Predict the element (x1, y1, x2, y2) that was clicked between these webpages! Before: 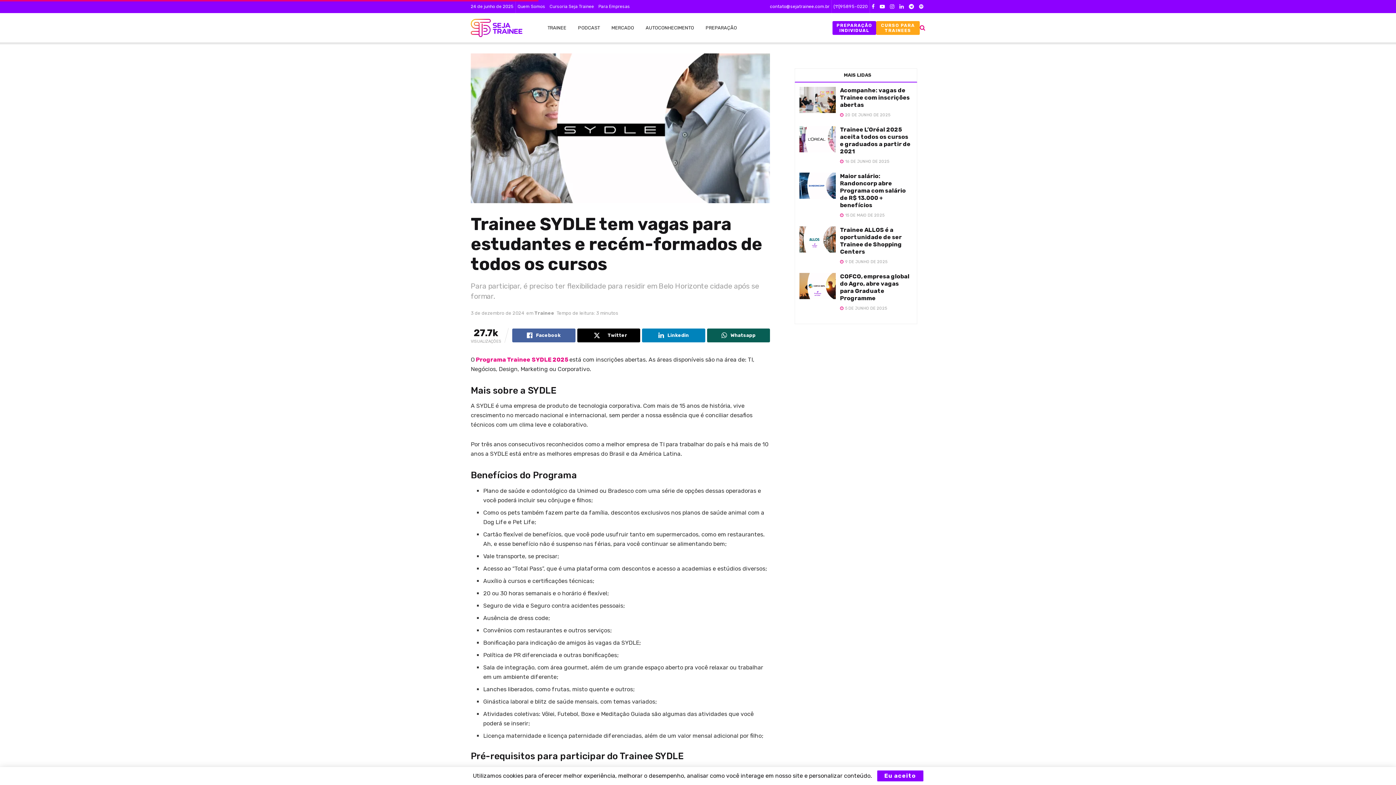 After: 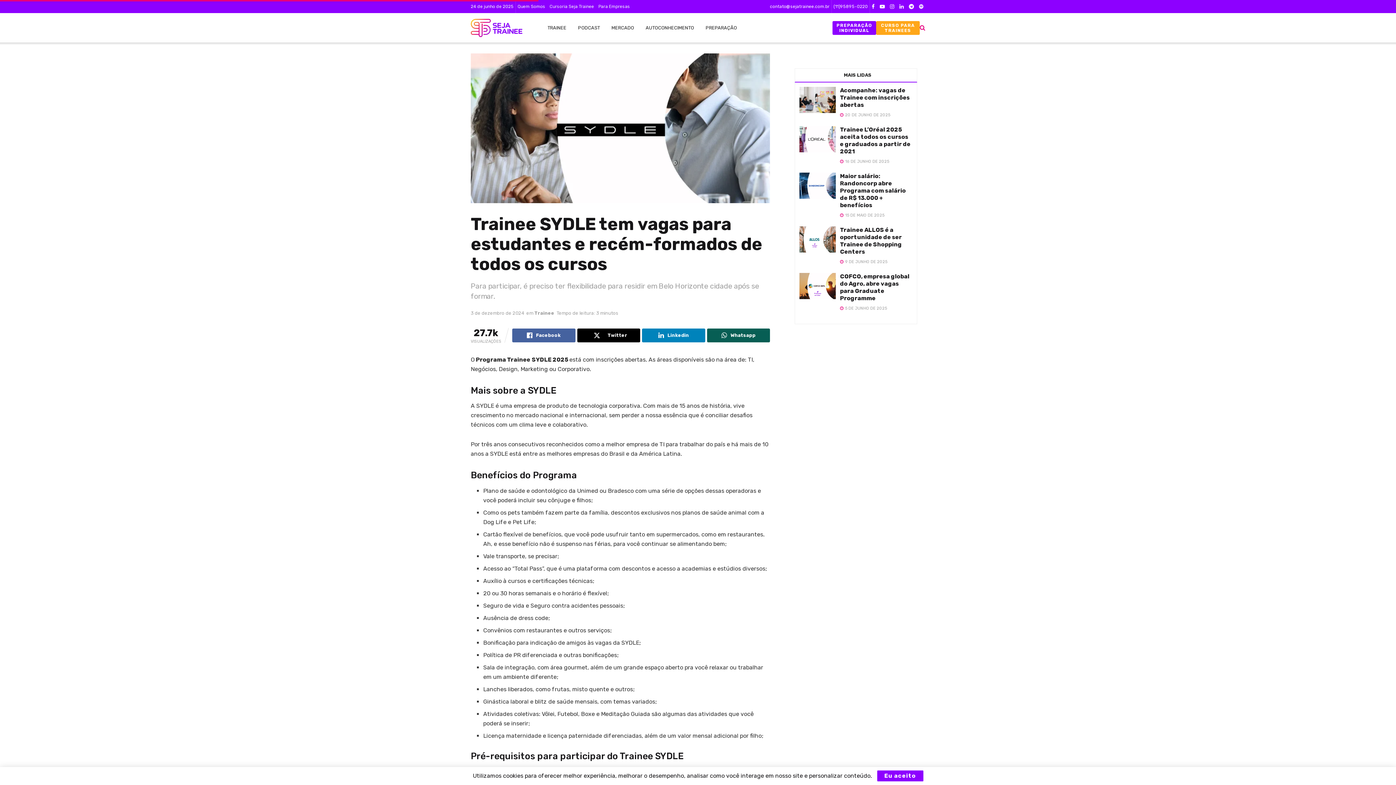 Action: label:  Programa Trainee SYDLE 2025  bbox: (474, 356, 569, 363)